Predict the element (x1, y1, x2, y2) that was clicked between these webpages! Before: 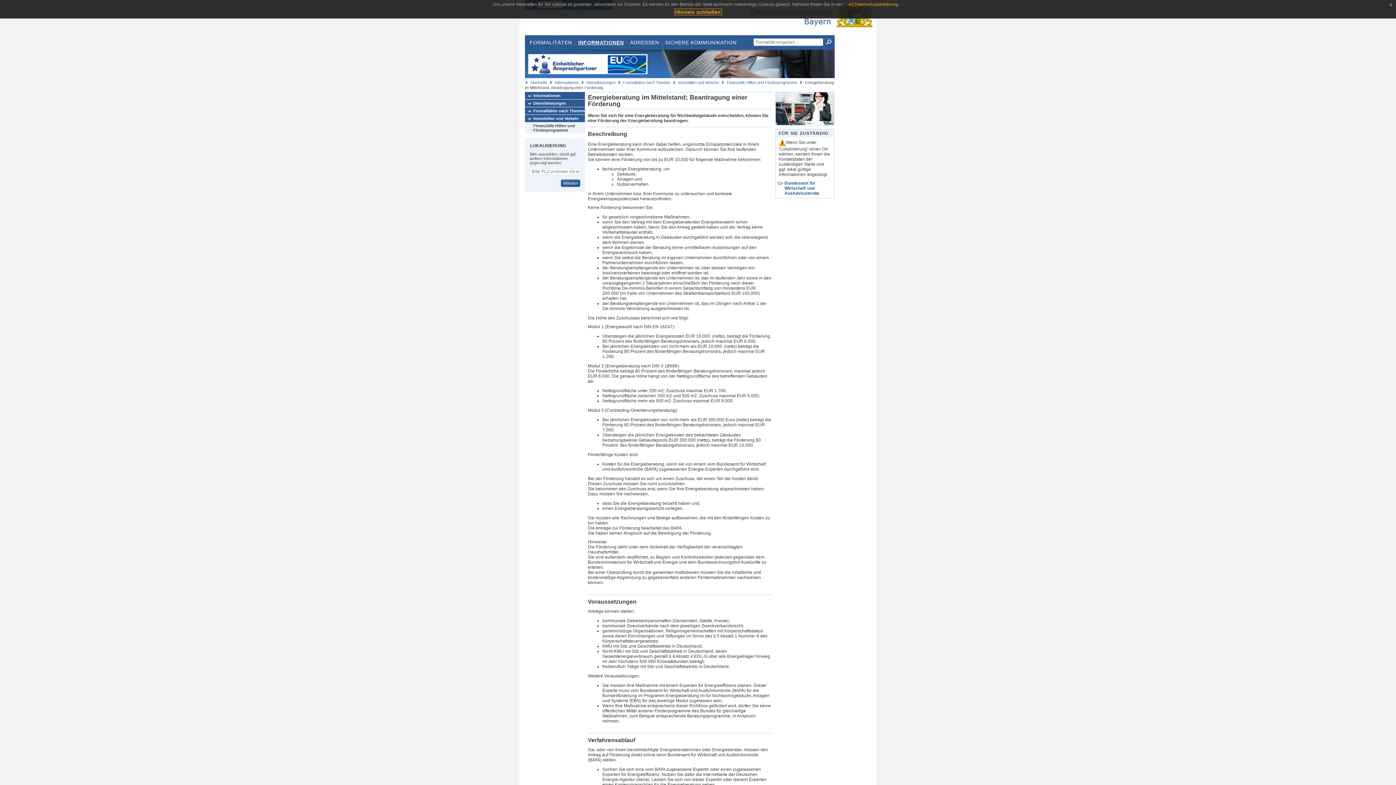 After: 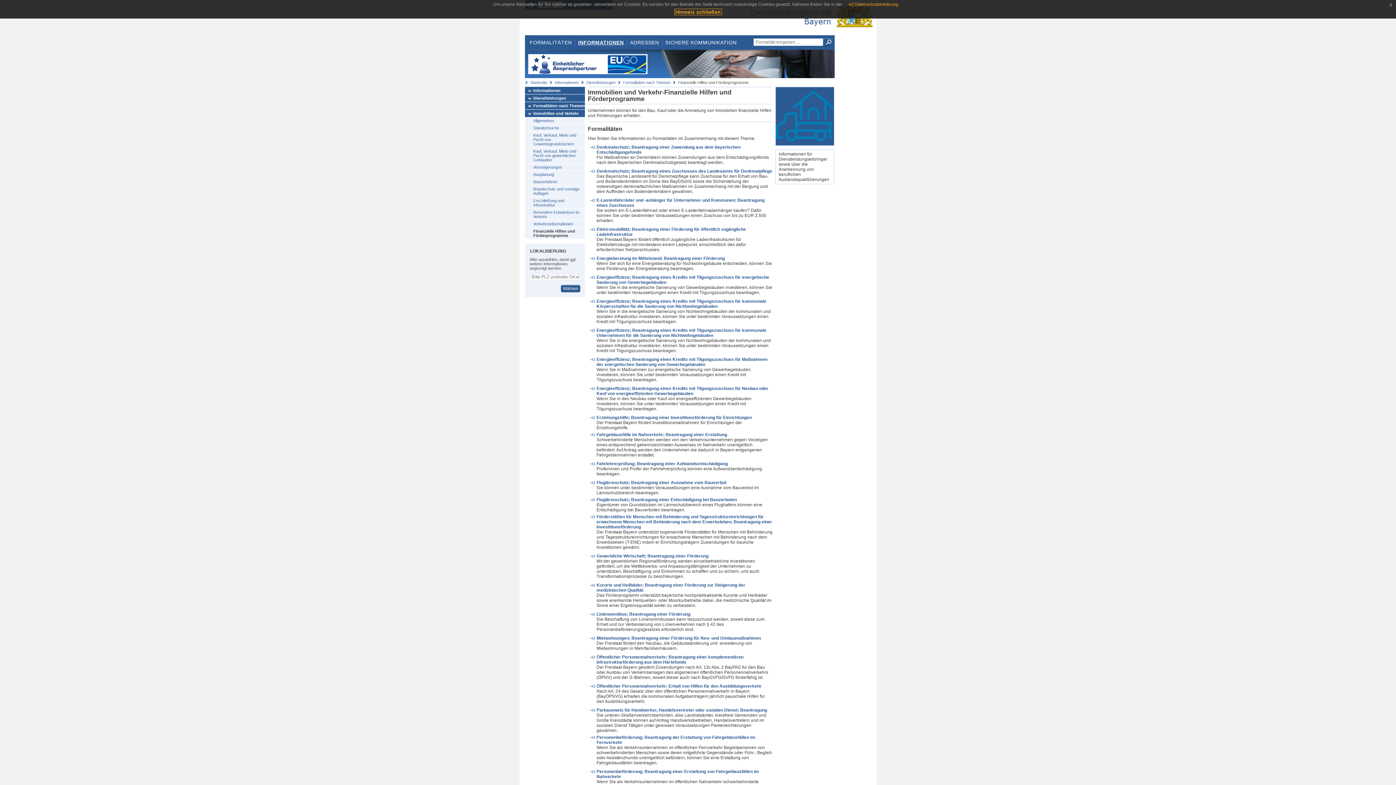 Action: bbox: (726, 80, 797, 84) label: Finanzielle Hilfen und Förderprogramme